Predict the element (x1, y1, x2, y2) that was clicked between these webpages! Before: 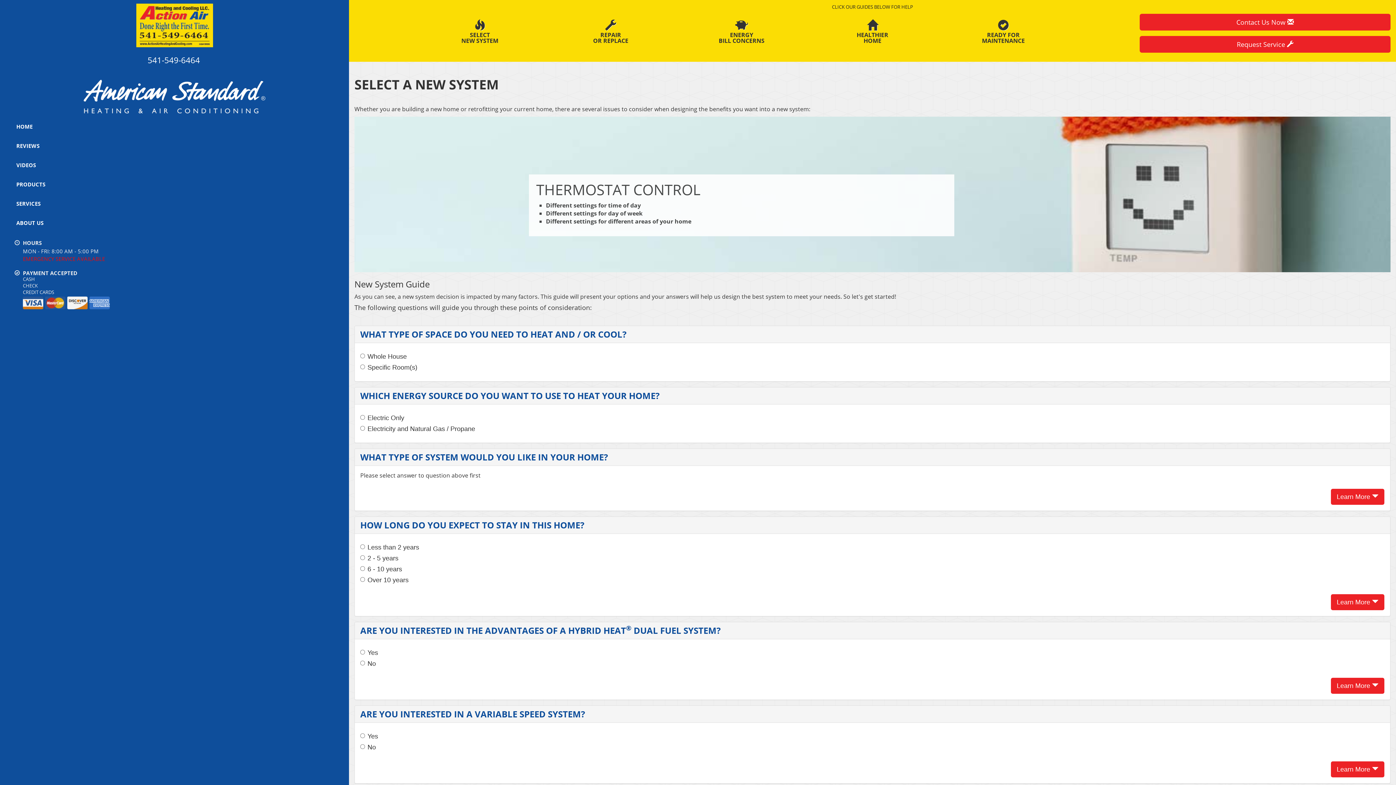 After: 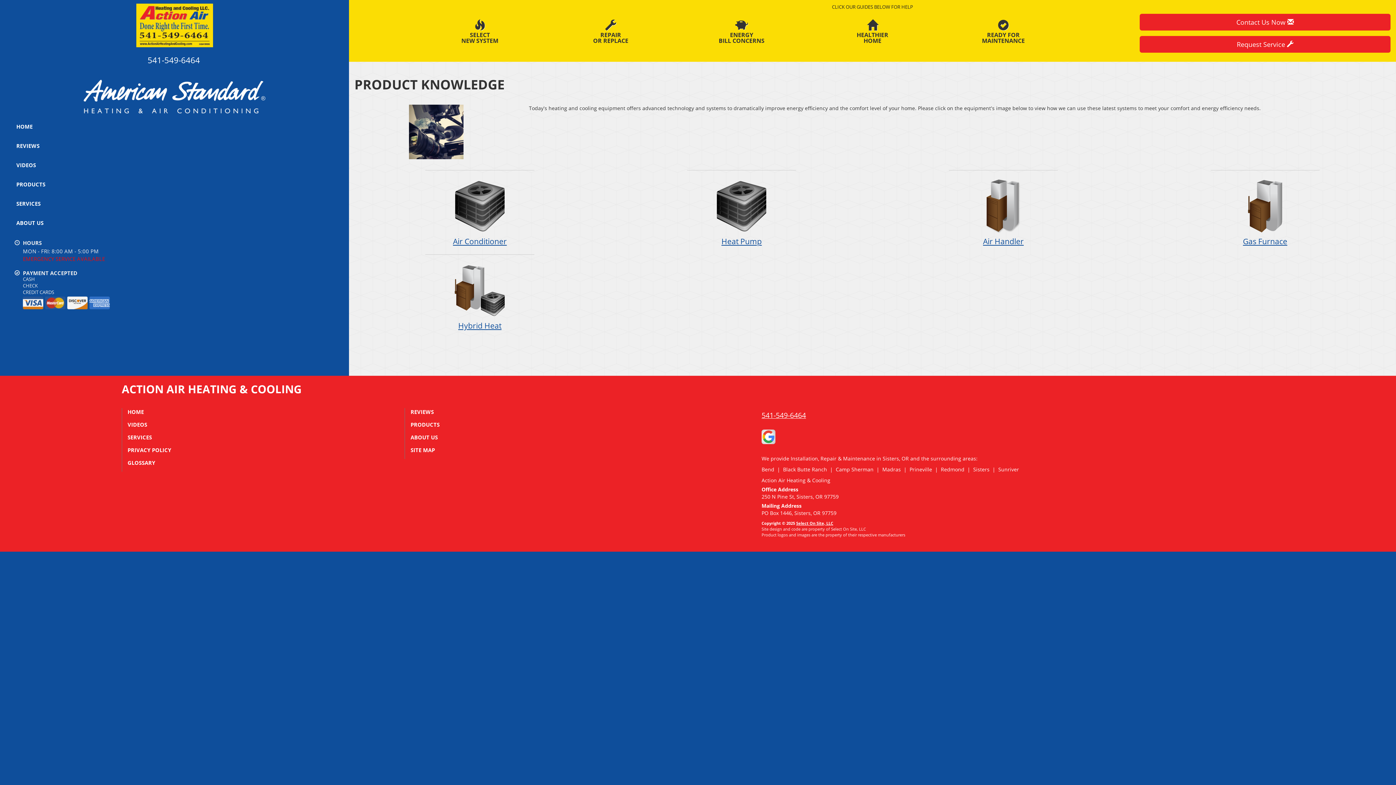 Action: bbox: (0, 155, 349, 174) label: VIDEOS